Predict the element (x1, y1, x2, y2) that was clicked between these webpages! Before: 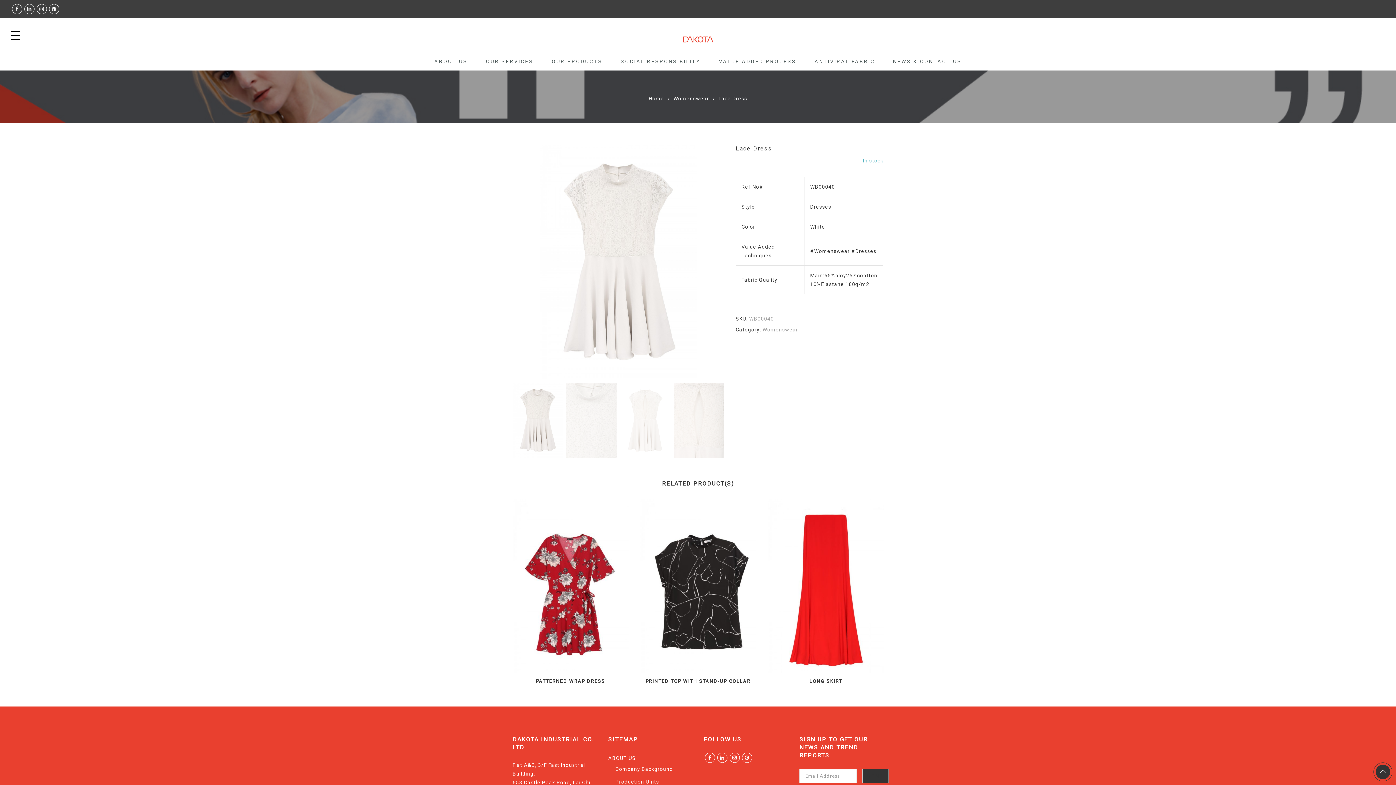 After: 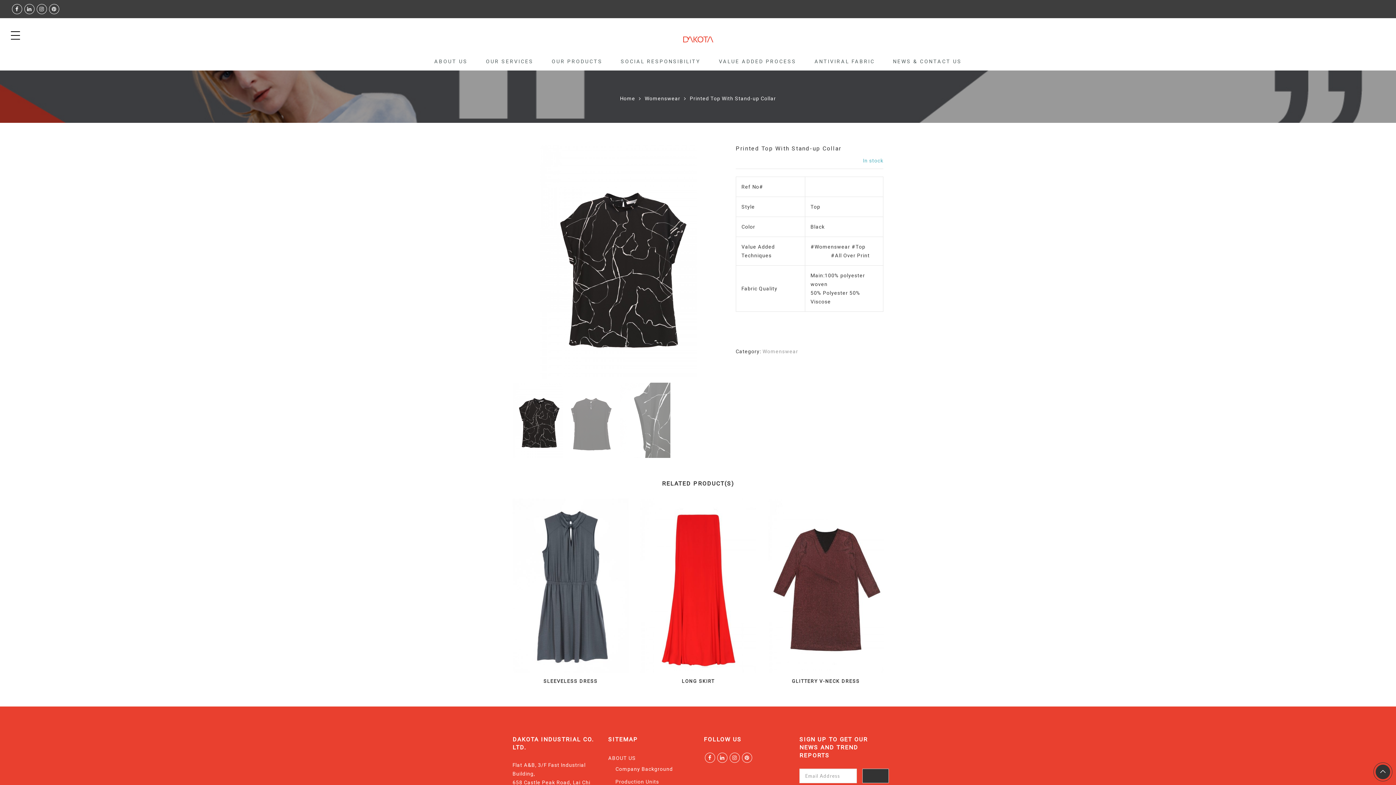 Action: bbox: (645, 678, 750, 684) label: PRINTED TOP WITH STAND-UP COLLAR